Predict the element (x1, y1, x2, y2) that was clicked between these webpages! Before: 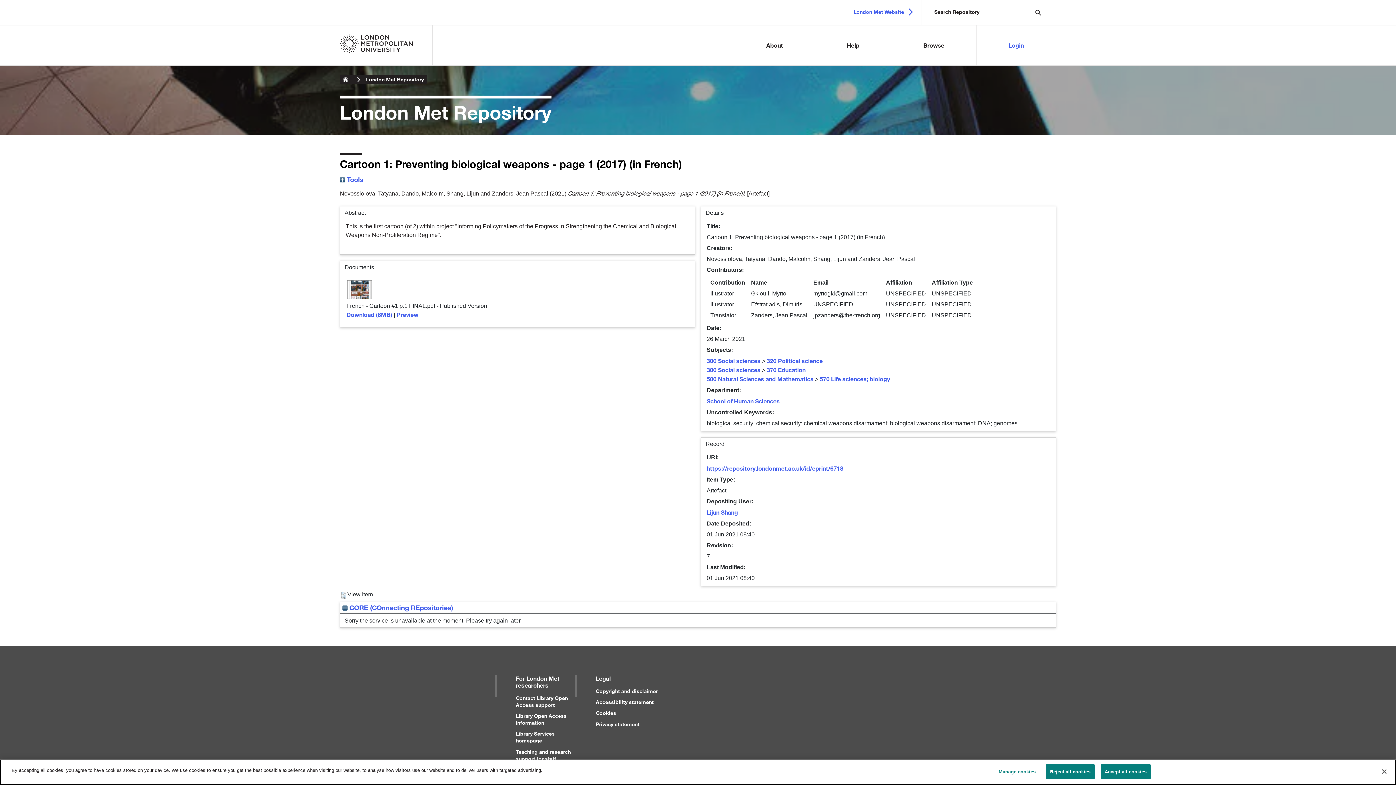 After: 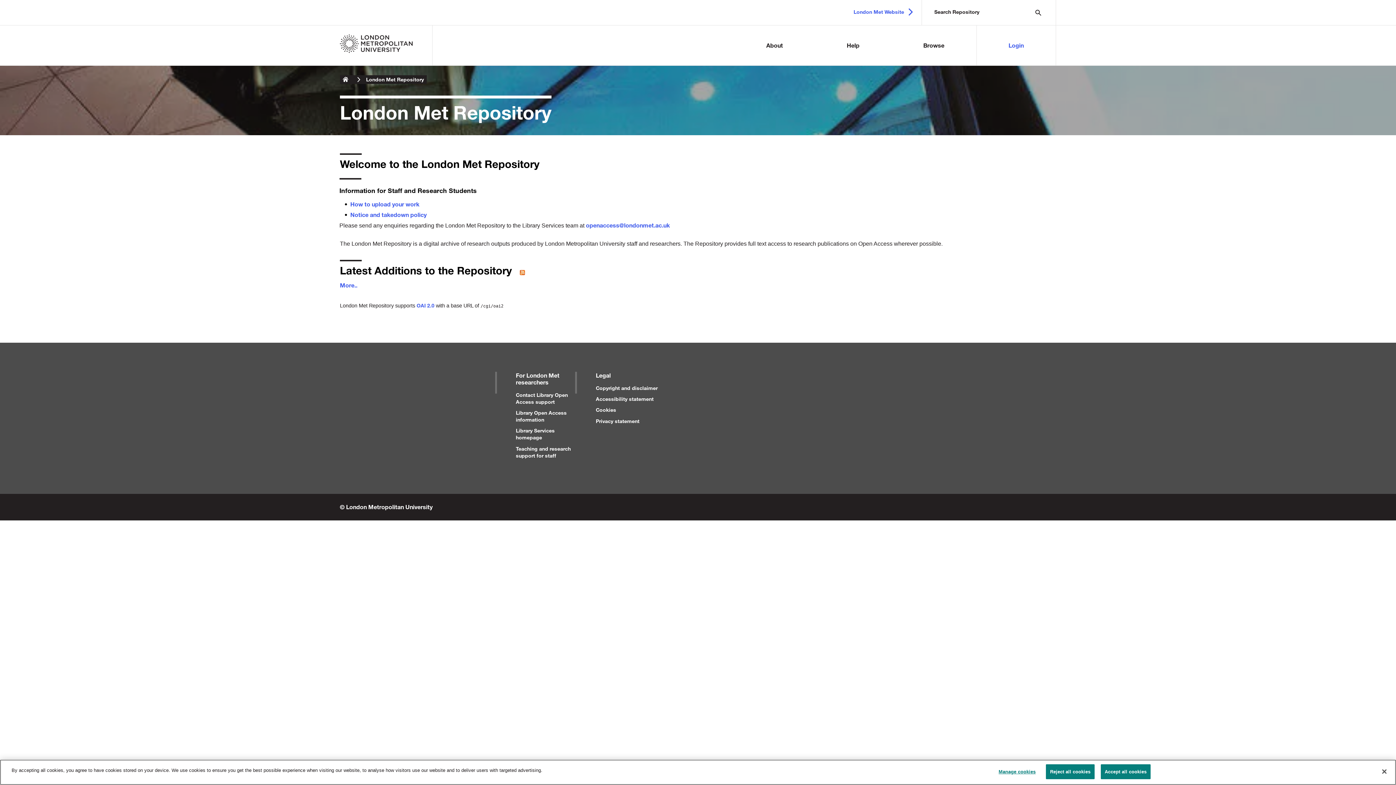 Action: label: London Met Repository bbox: (363, 75, 426, 84)